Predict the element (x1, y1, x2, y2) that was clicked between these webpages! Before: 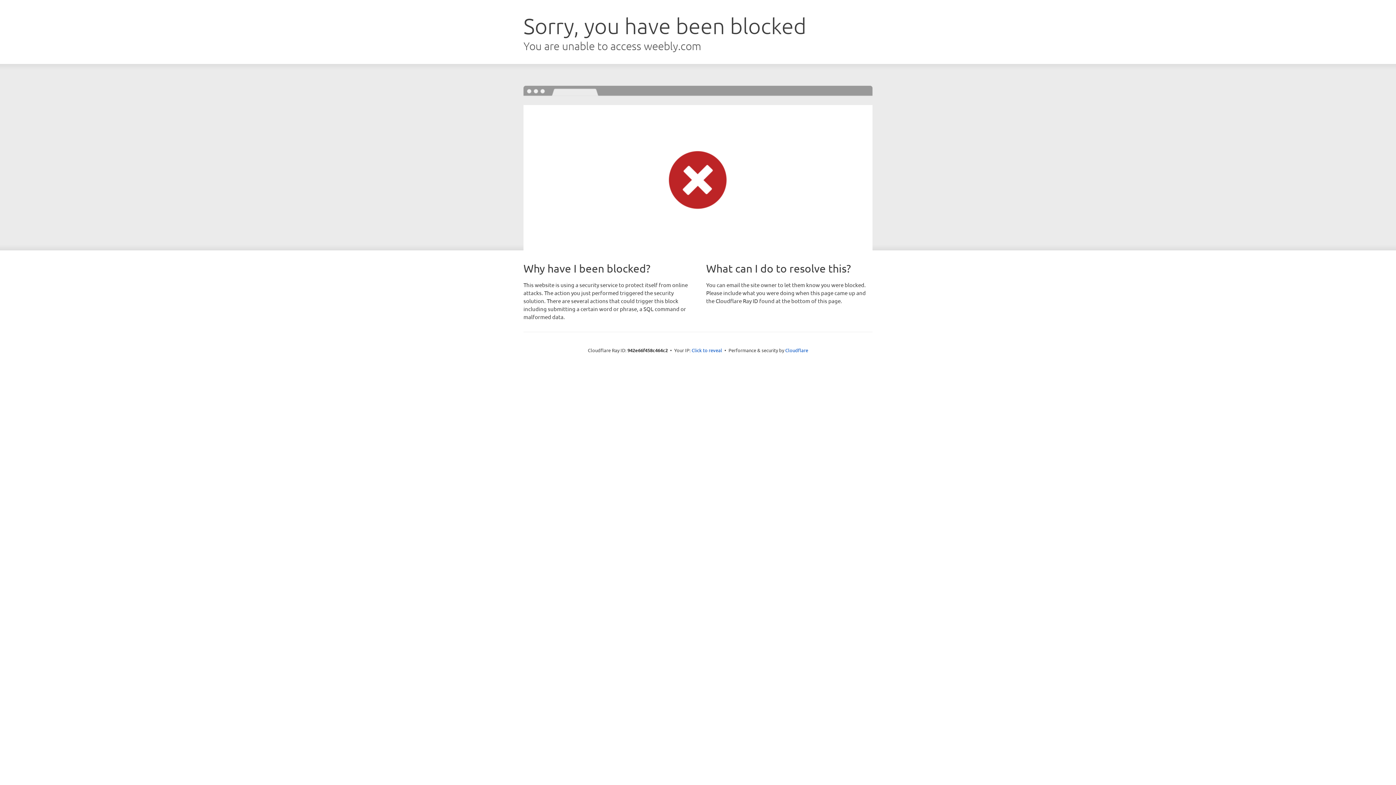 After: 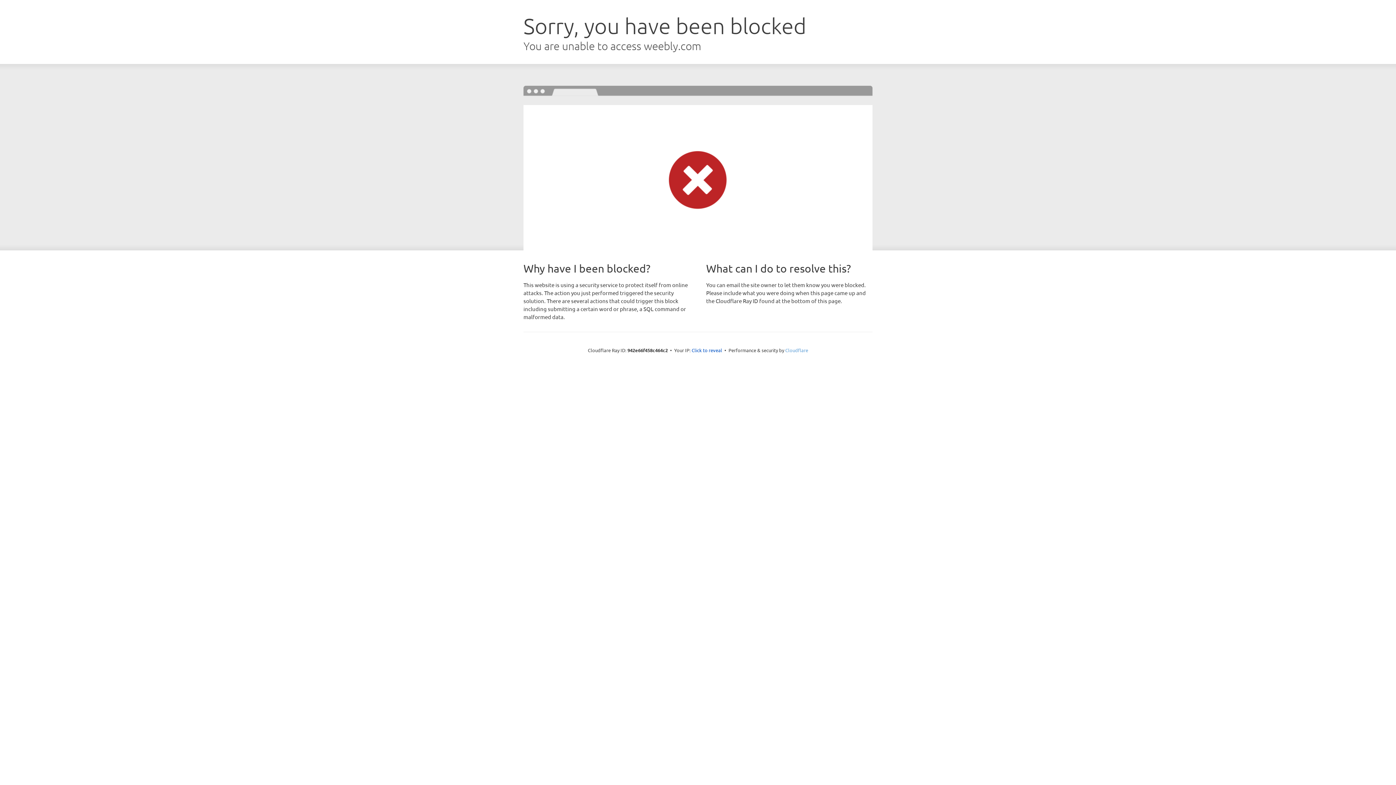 Action: bbox: (785, 347, 808, 353) label: Cloudflare